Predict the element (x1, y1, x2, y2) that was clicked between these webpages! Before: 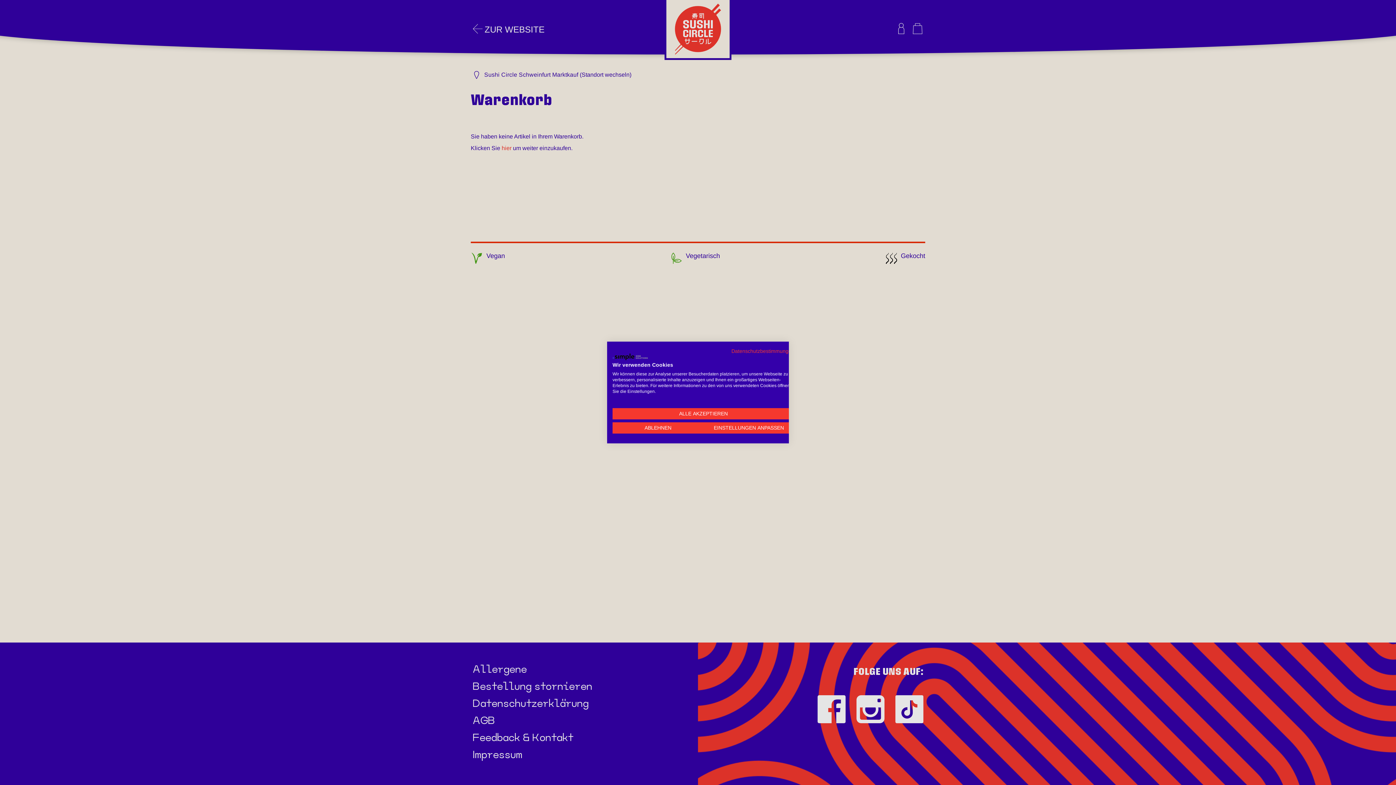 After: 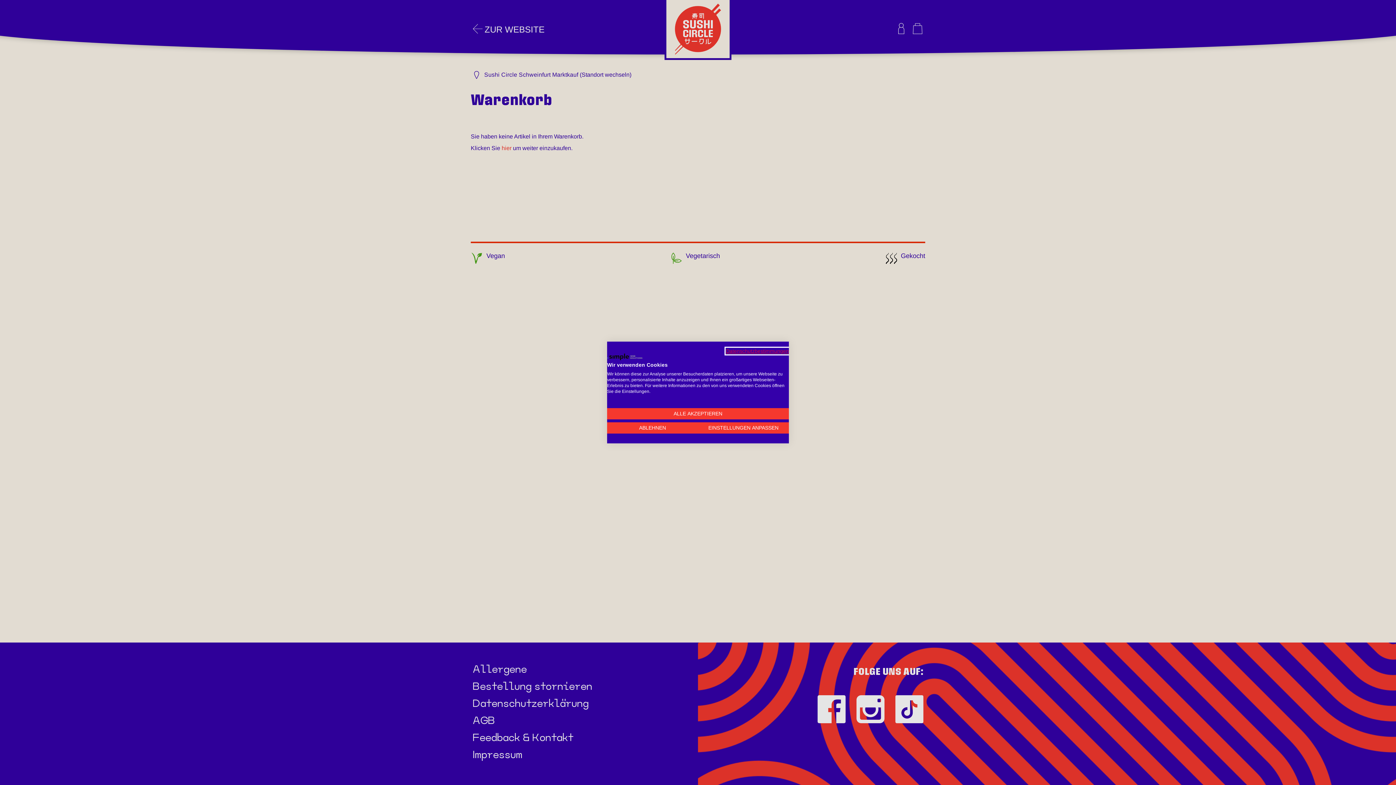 Action: bbox: (731, 348, 794, 354) label: Datenschutzrichtlinie. Externer Link. Wird in einer neuen Registerkarte oder einem neuen Fenster geöffnet.